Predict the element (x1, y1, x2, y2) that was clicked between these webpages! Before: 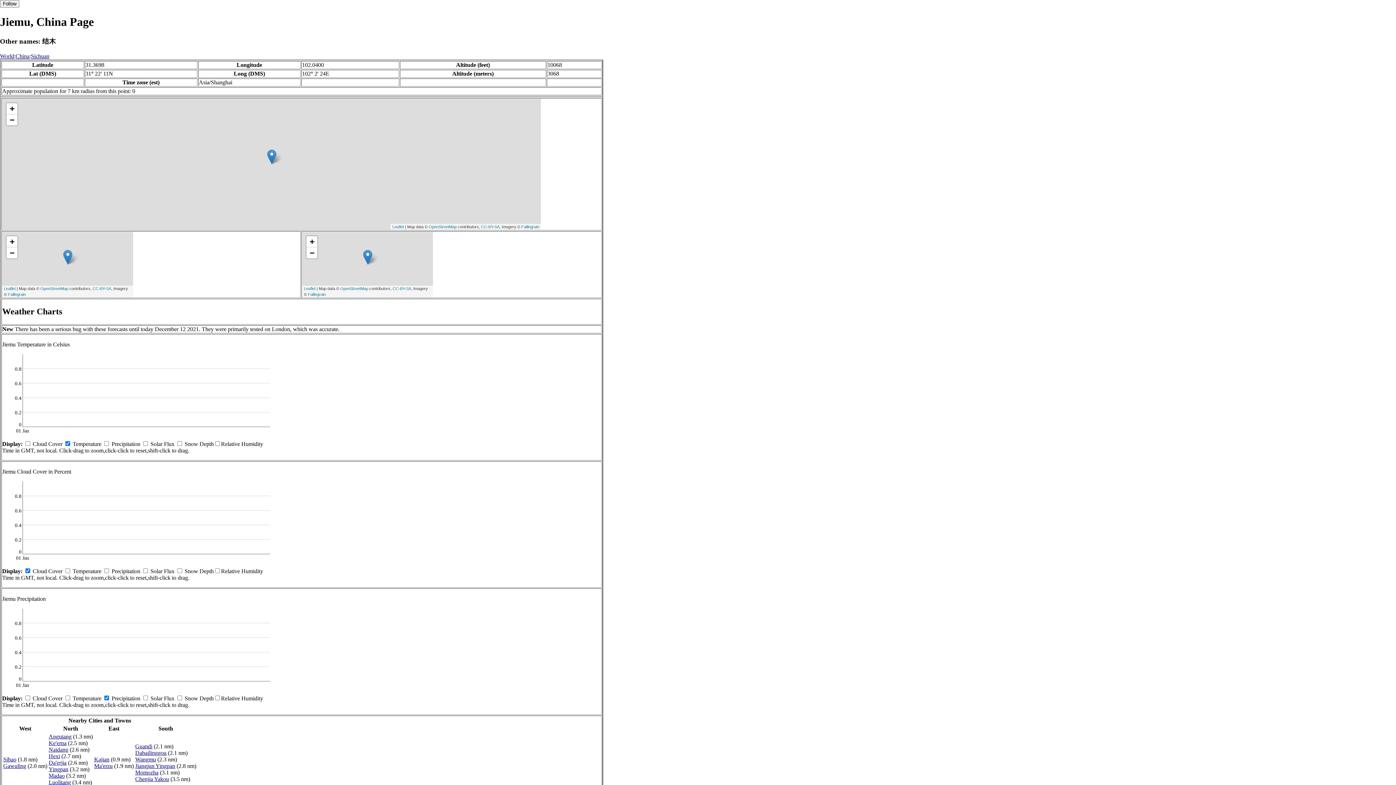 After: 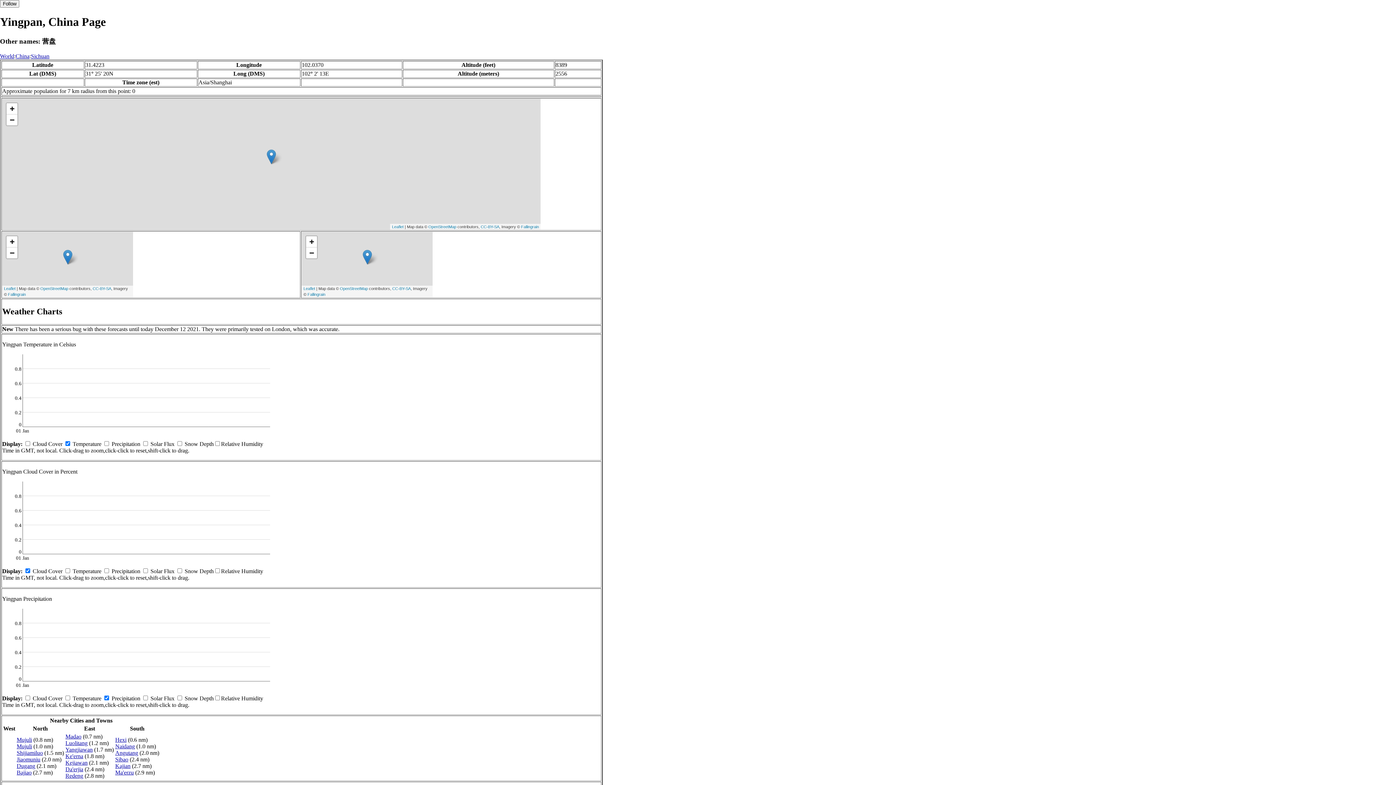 Action: label: Yingpan bbox: (48, 766, 68, 772)